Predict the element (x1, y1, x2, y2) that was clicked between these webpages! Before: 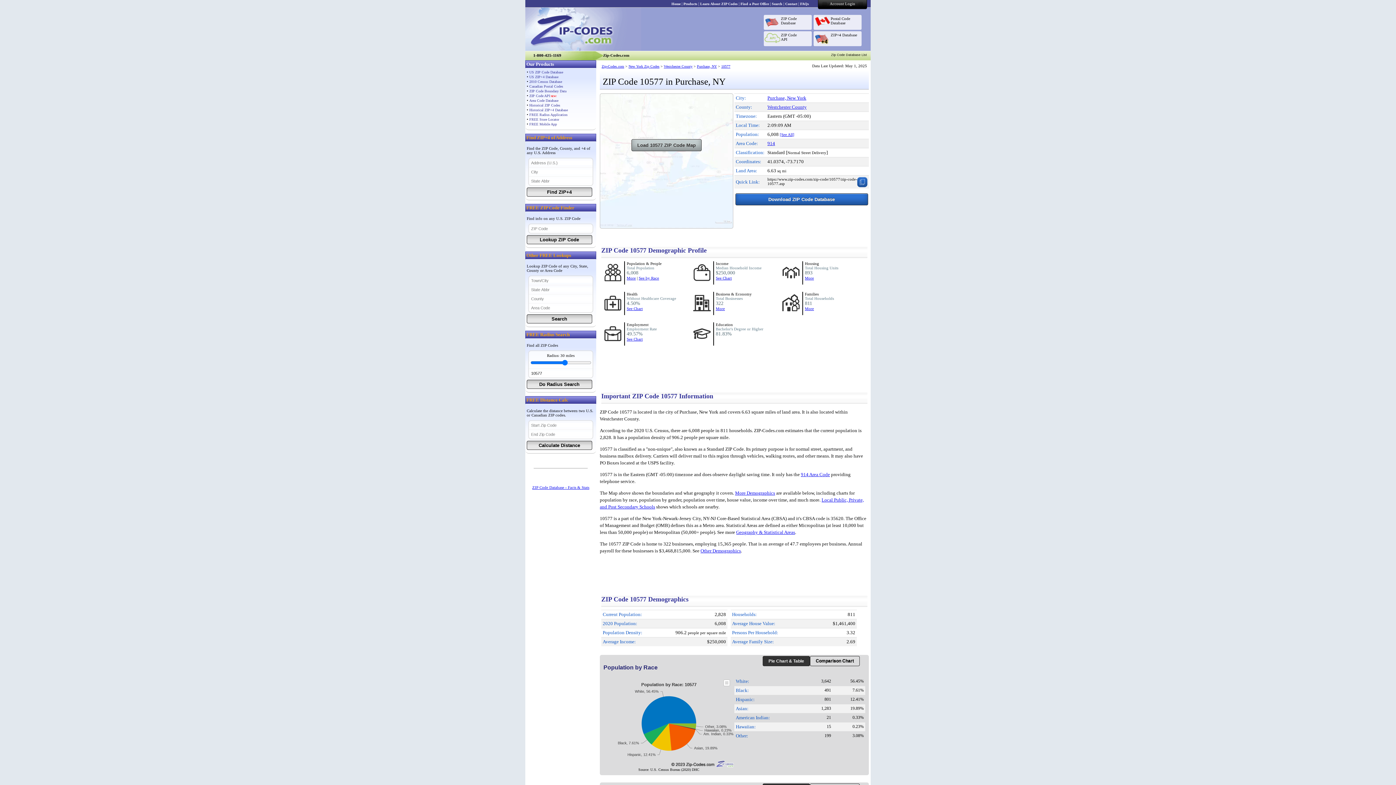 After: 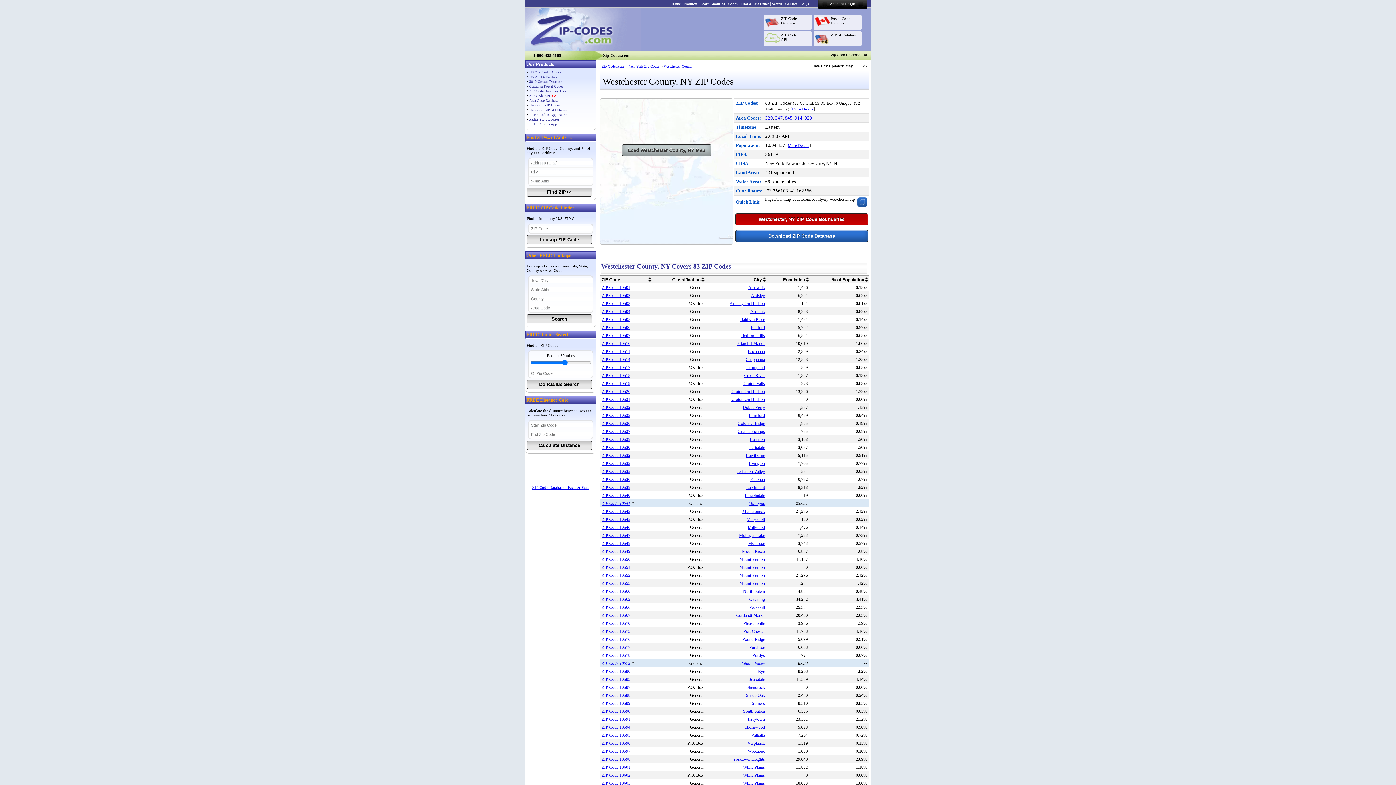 Action: label: Westchester County bbox: (767, 104, 806, 109)